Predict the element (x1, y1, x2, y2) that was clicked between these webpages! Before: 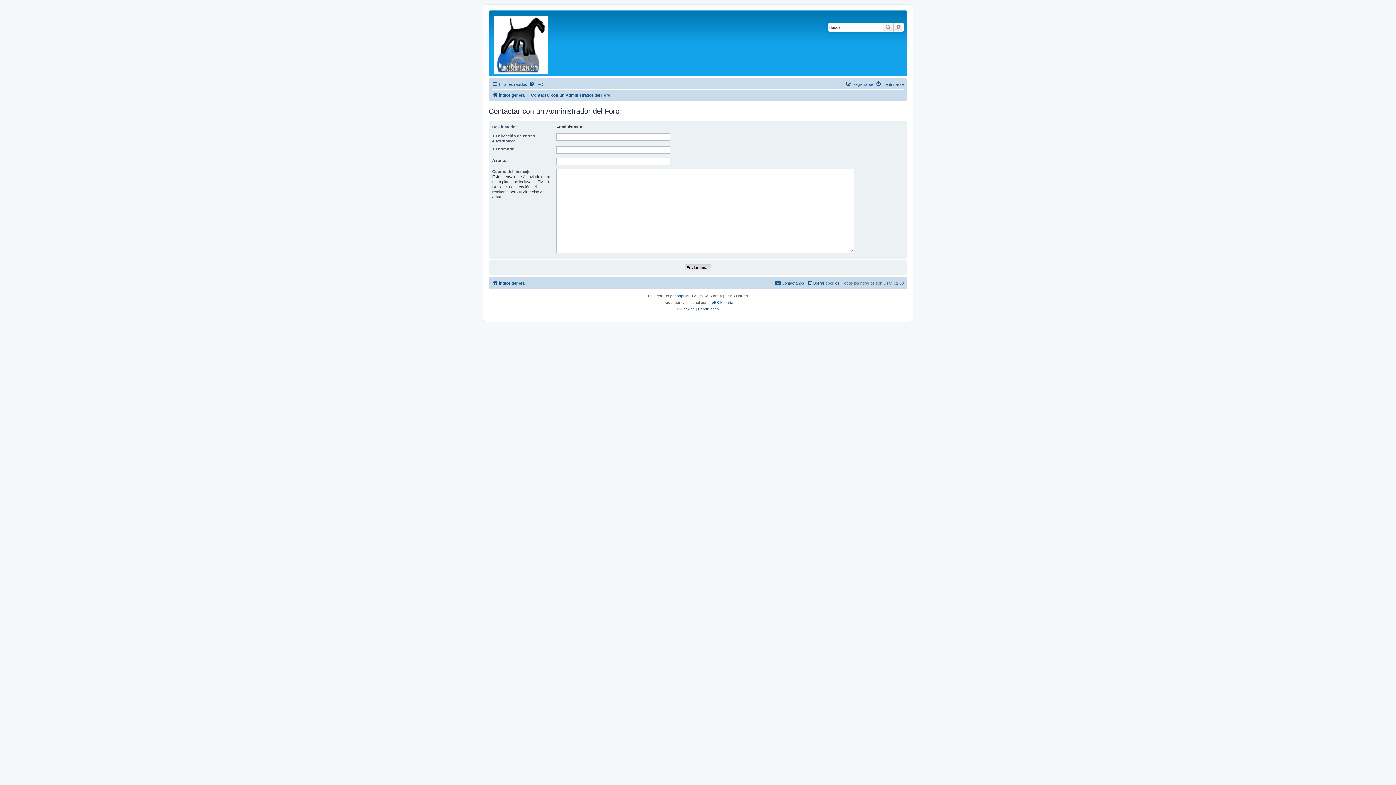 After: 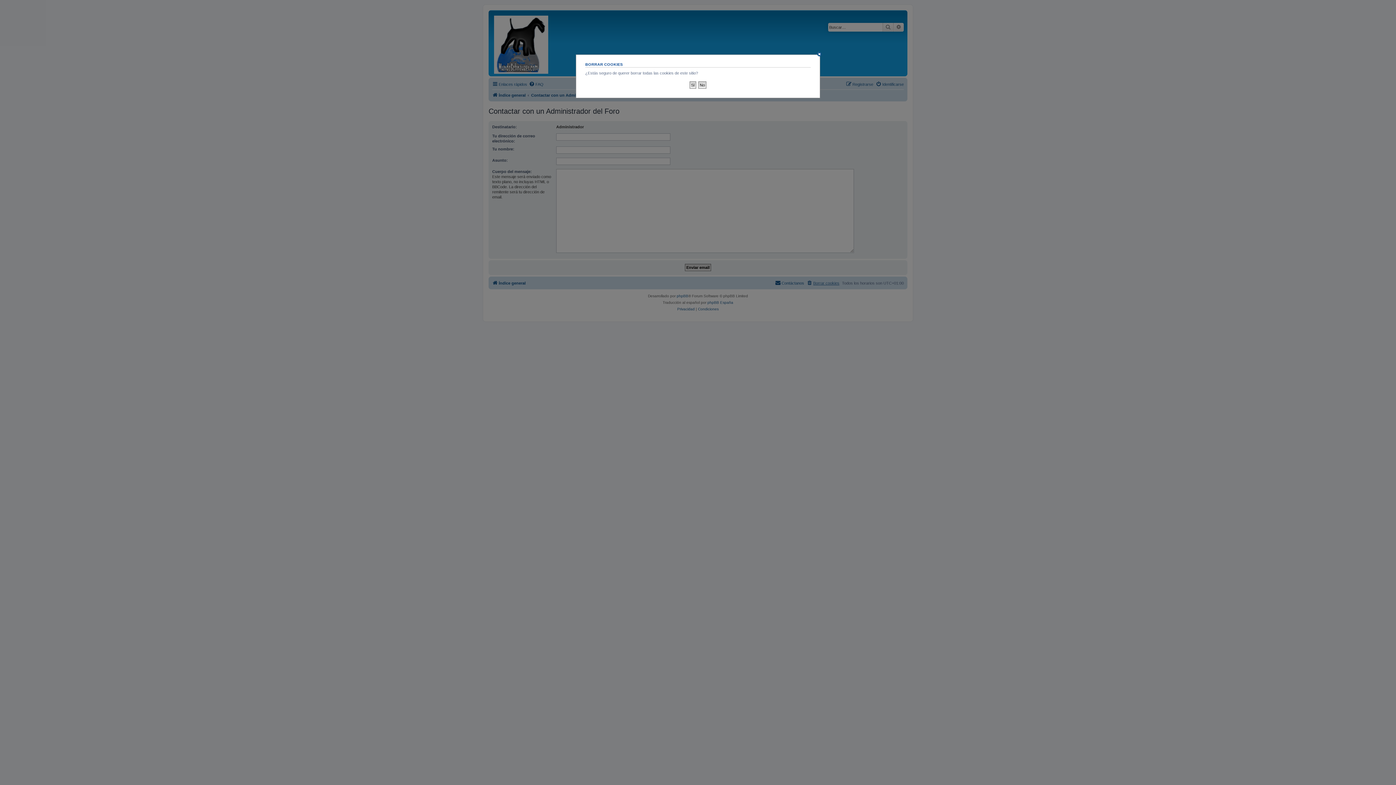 Action: label: Borrar cookies bbox: (806, 278, 839, 287)